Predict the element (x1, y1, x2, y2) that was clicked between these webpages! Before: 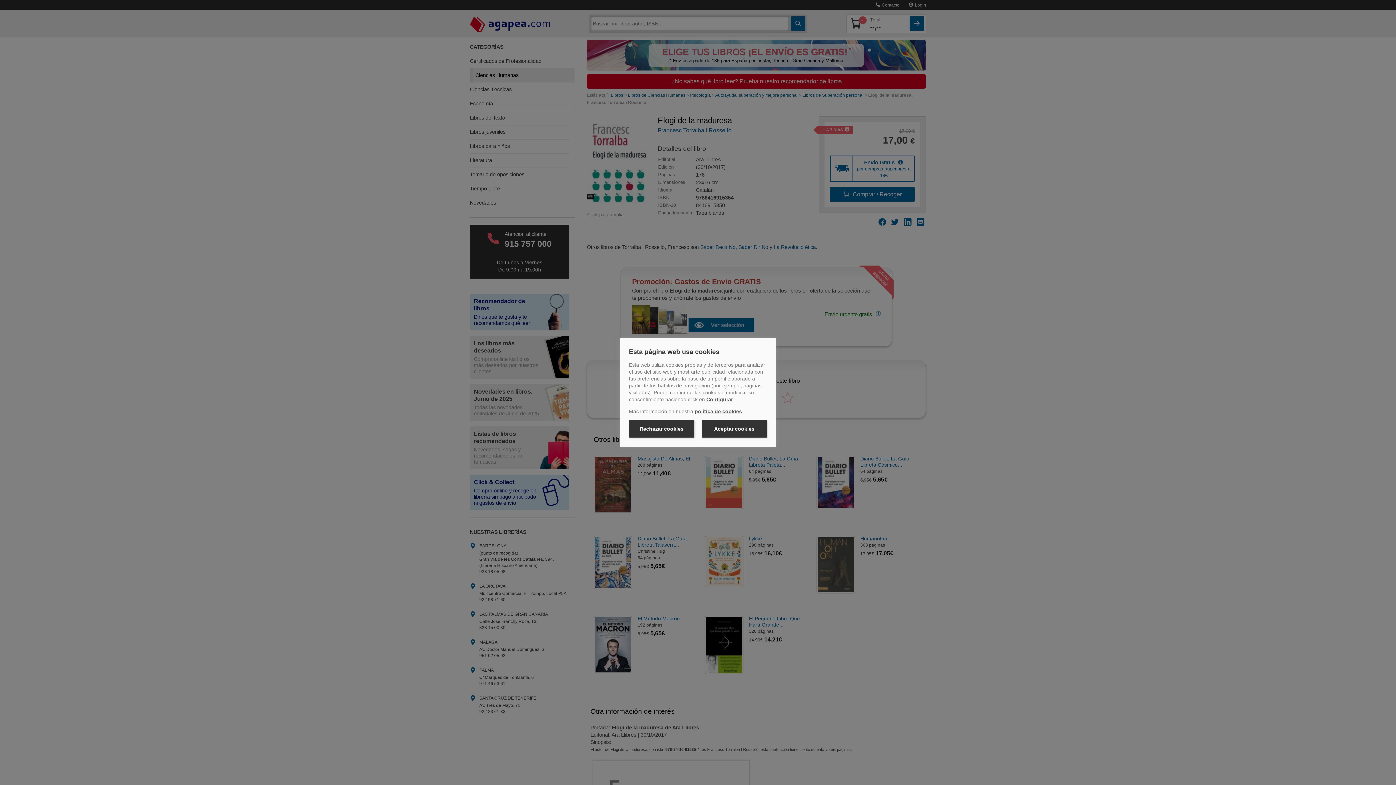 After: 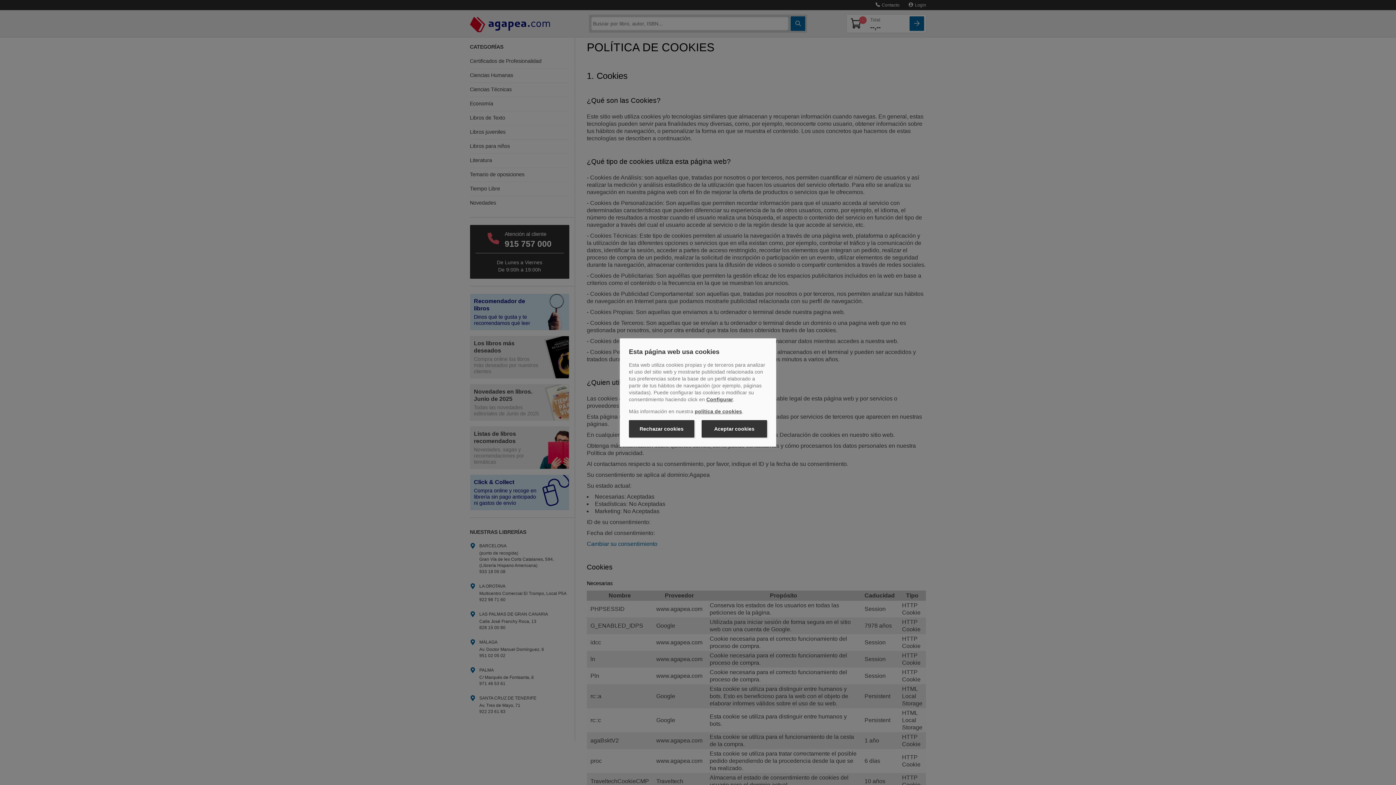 Action: bbox: (694, 408, 742, 414) label: política de cookies